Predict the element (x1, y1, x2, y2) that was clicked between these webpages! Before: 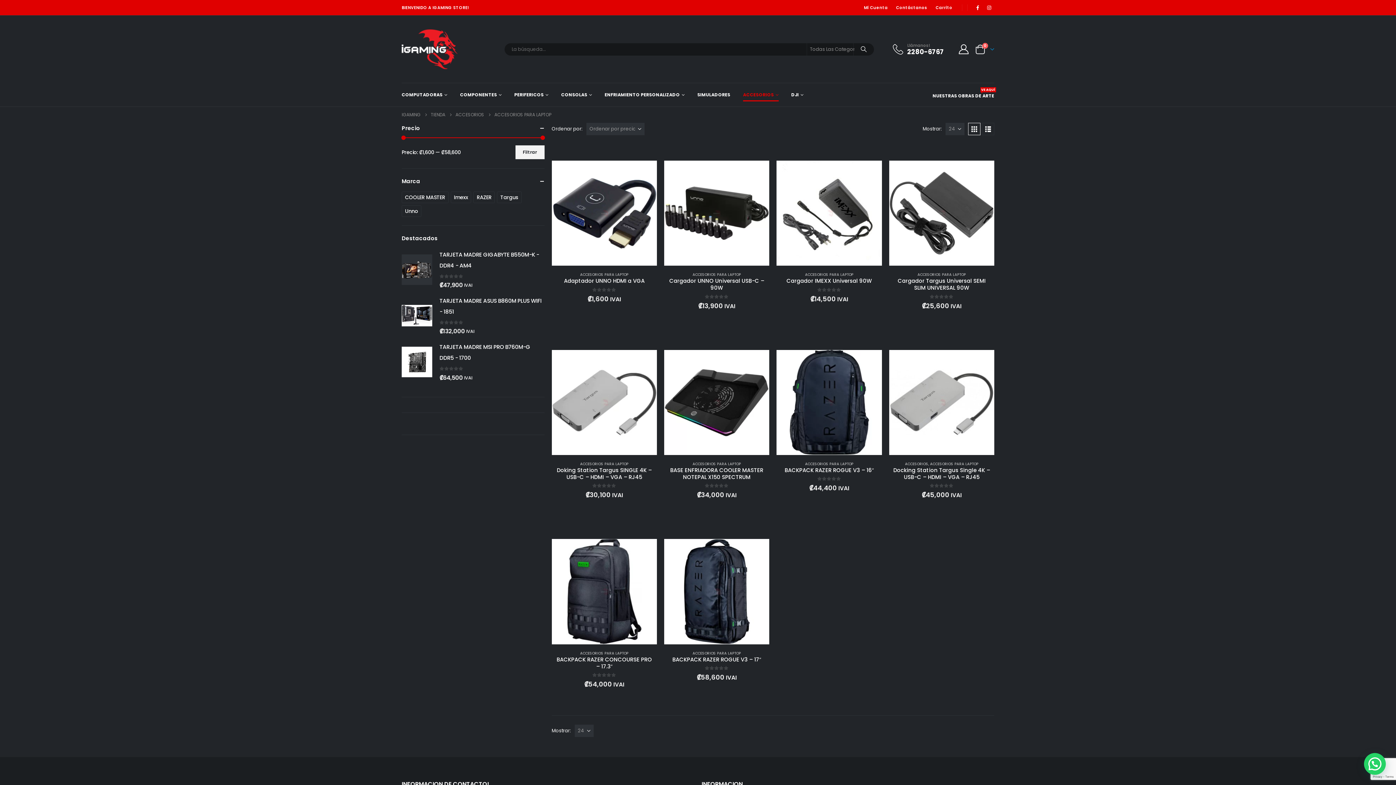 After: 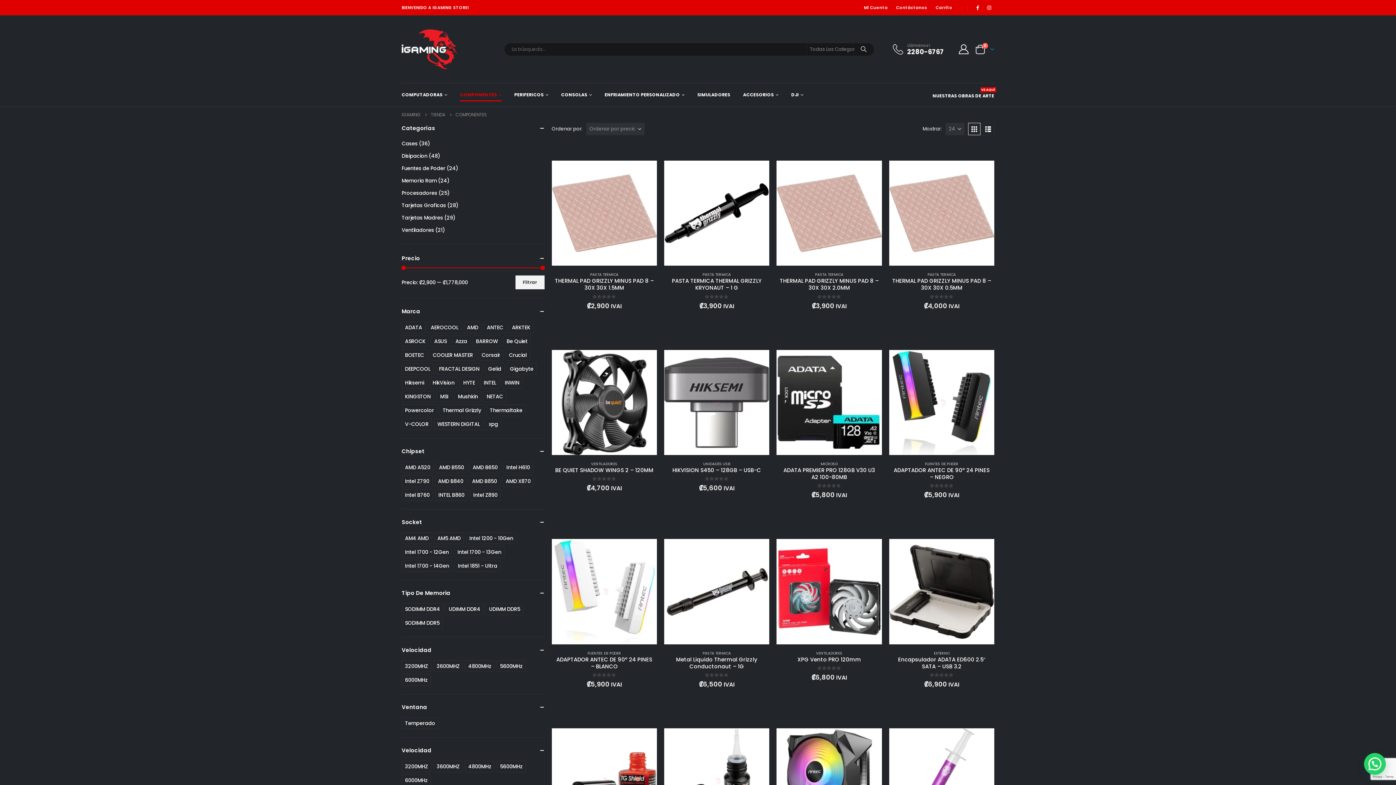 Action: bbox: (460, 84, 501, 105) label: COMPONENTES